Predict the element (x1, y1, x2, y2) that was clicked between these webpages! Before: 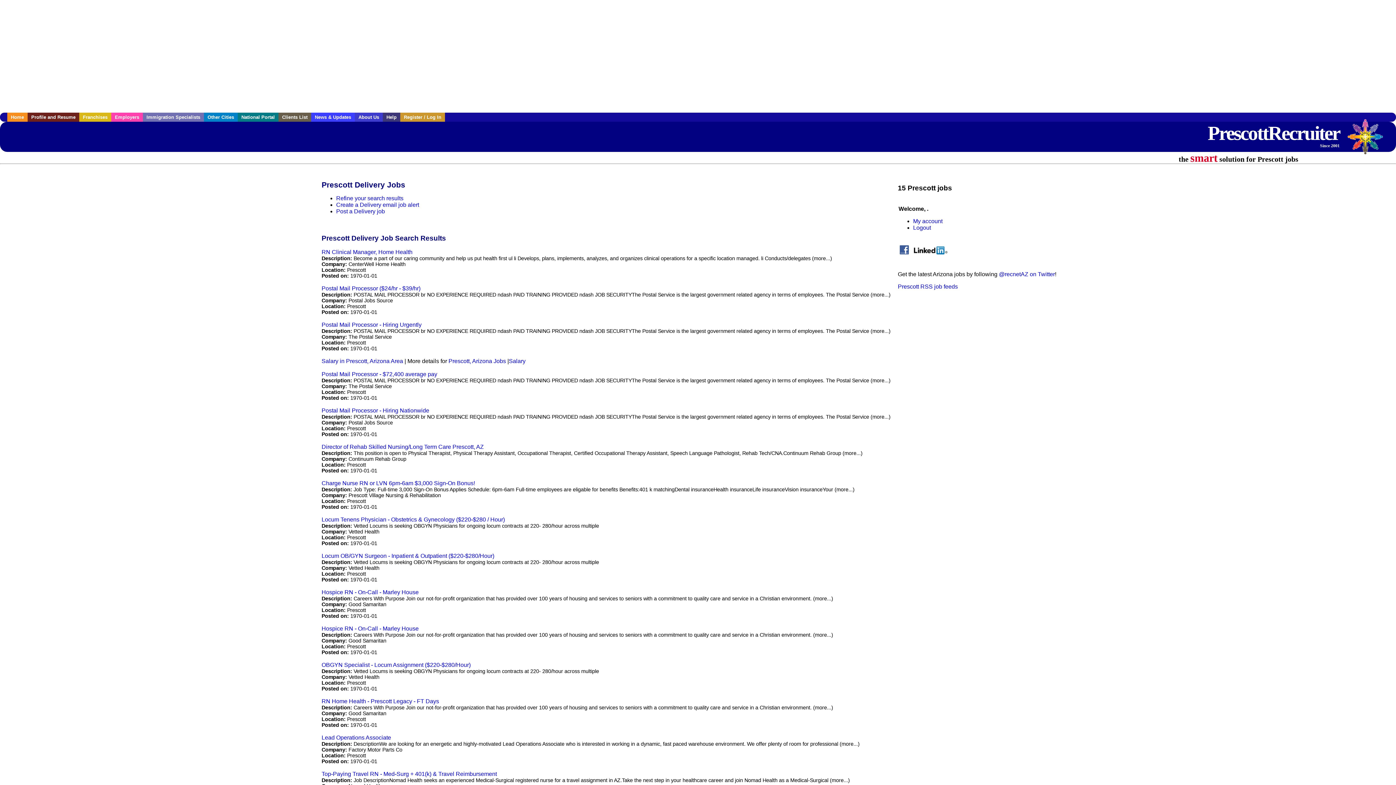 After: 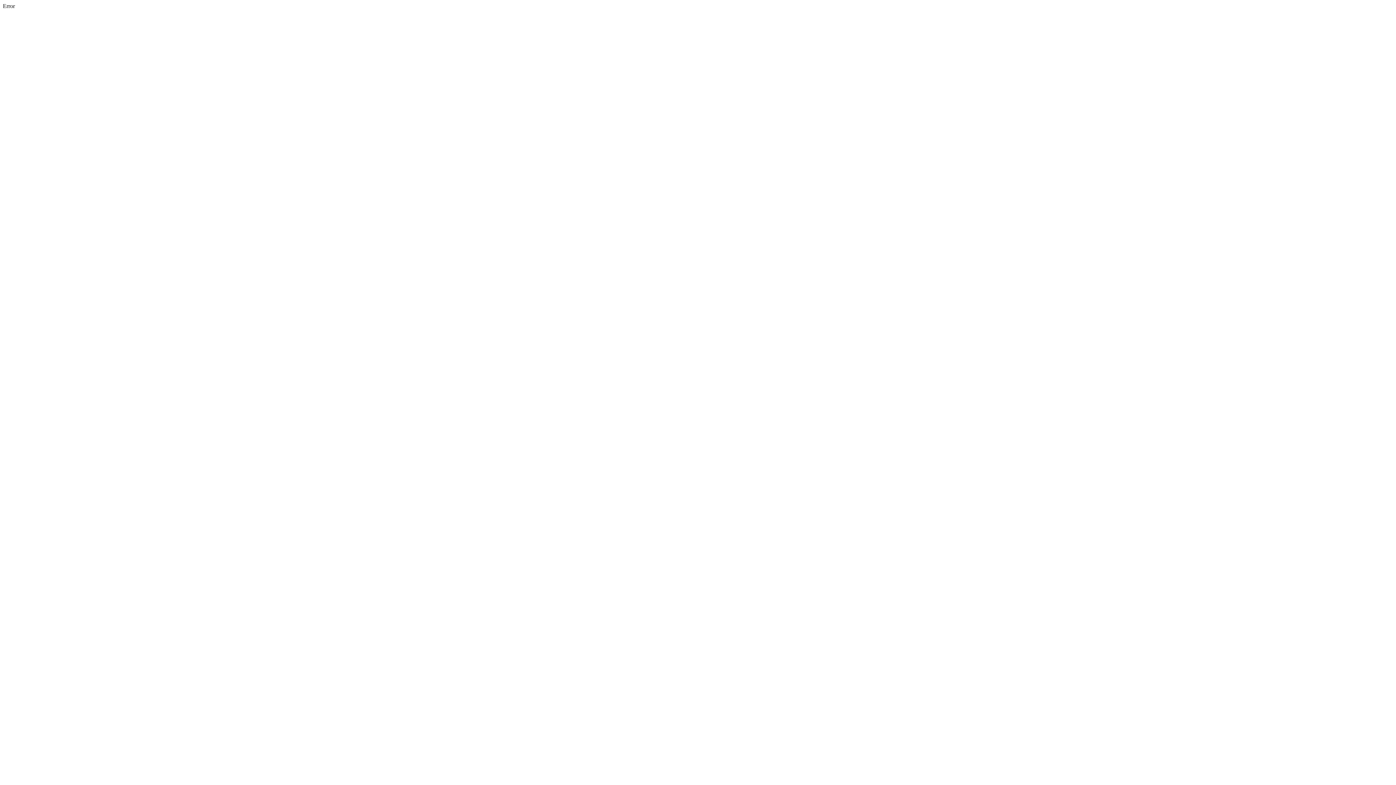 Action: label: Lead Operations Associate bbox: (321, 734, 391, 741)